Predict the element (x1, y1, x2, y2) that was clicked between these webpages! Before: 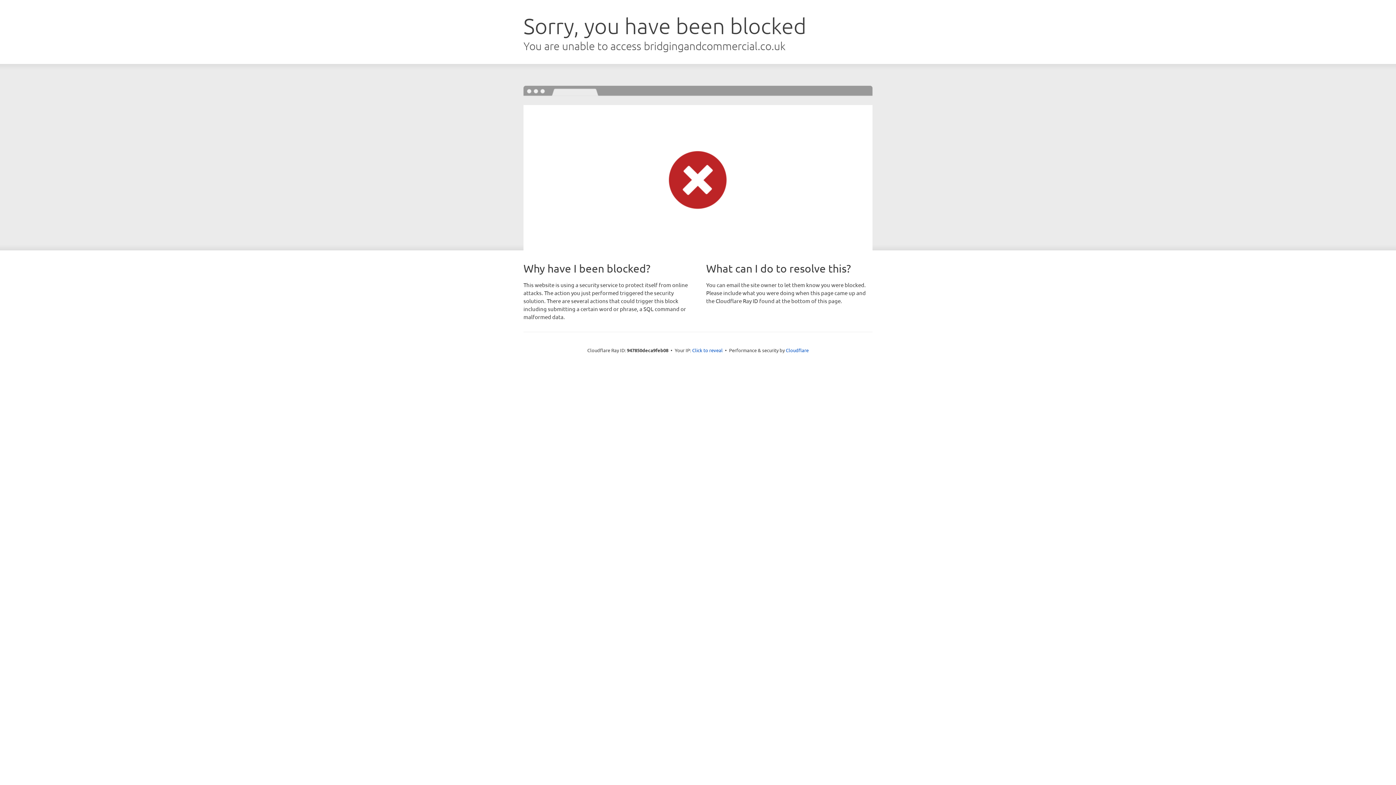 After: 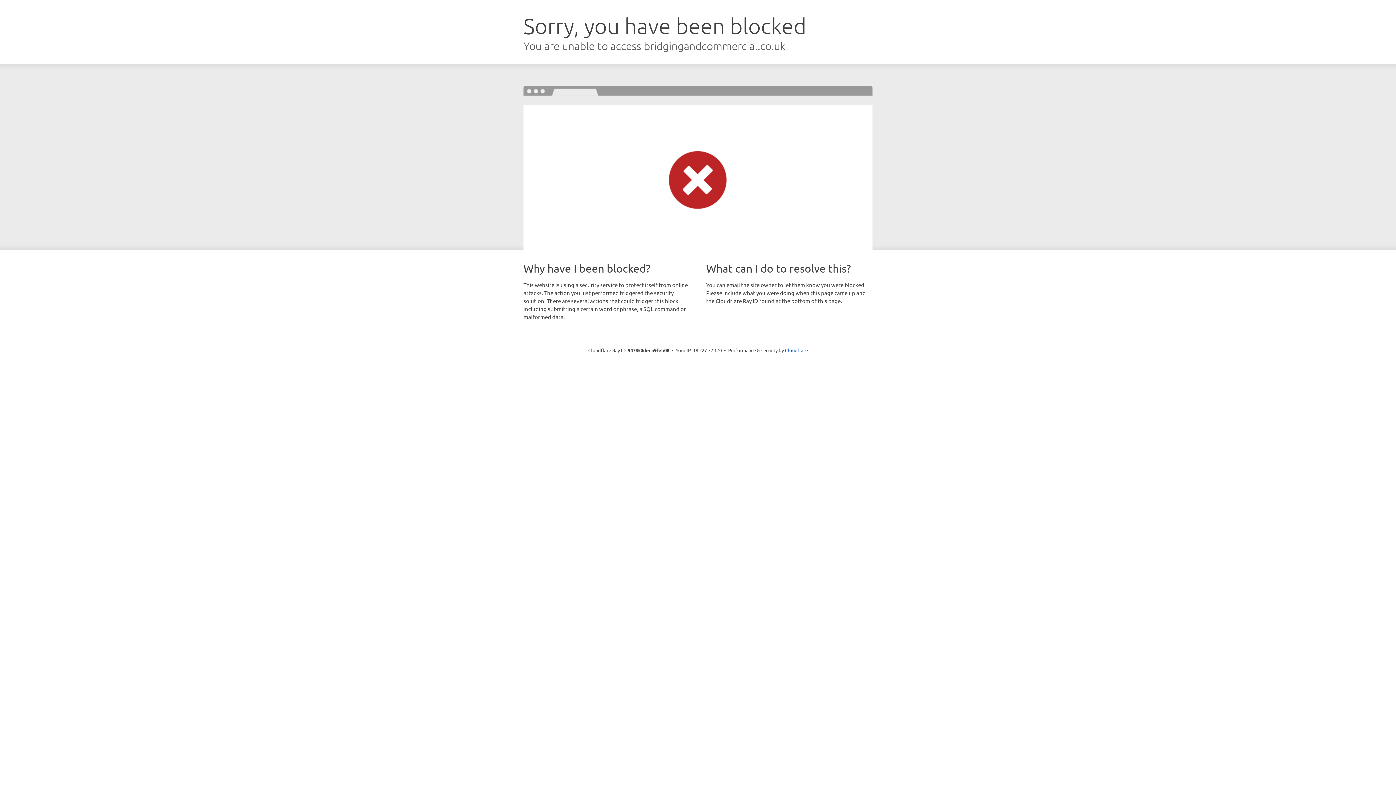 Action: bbox: (692, 346, 722, 353) label: Click to reveal